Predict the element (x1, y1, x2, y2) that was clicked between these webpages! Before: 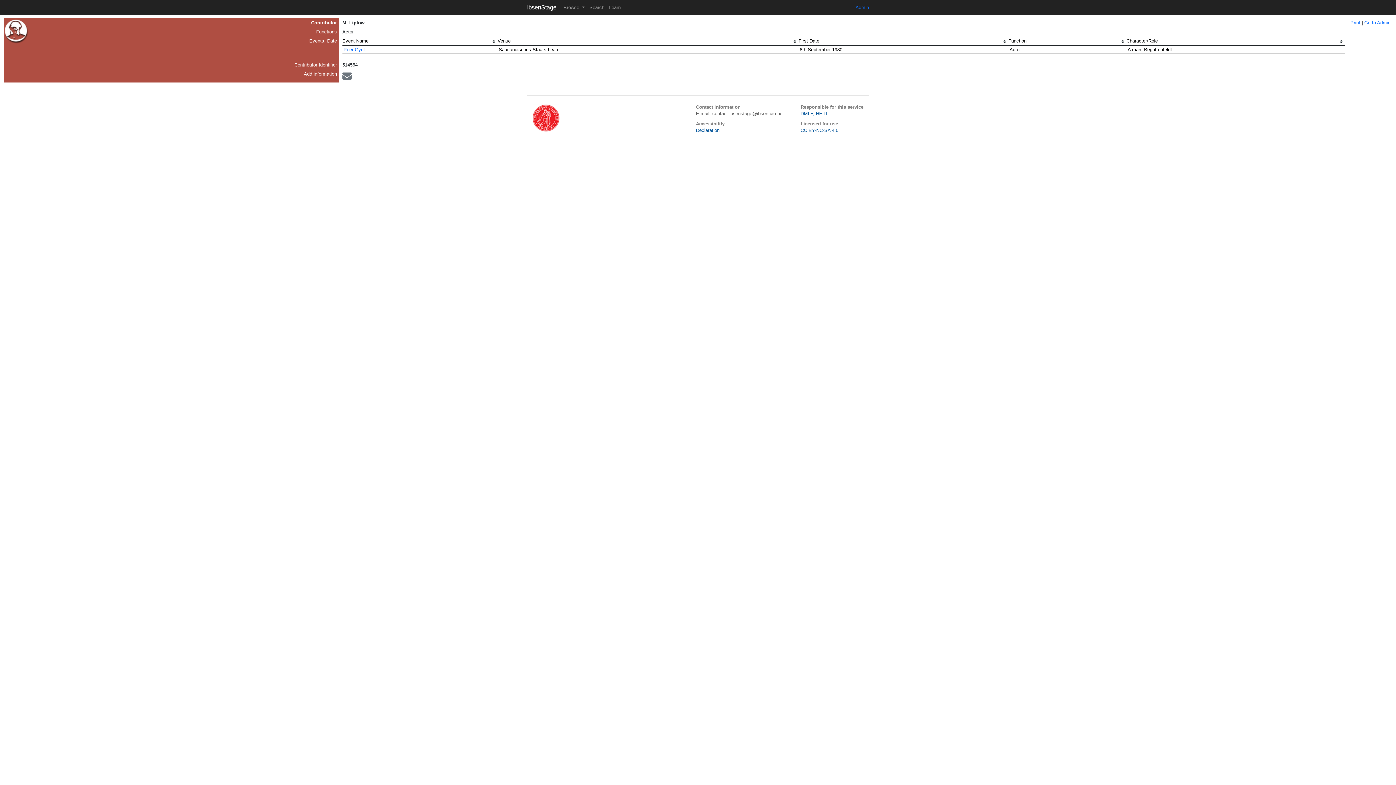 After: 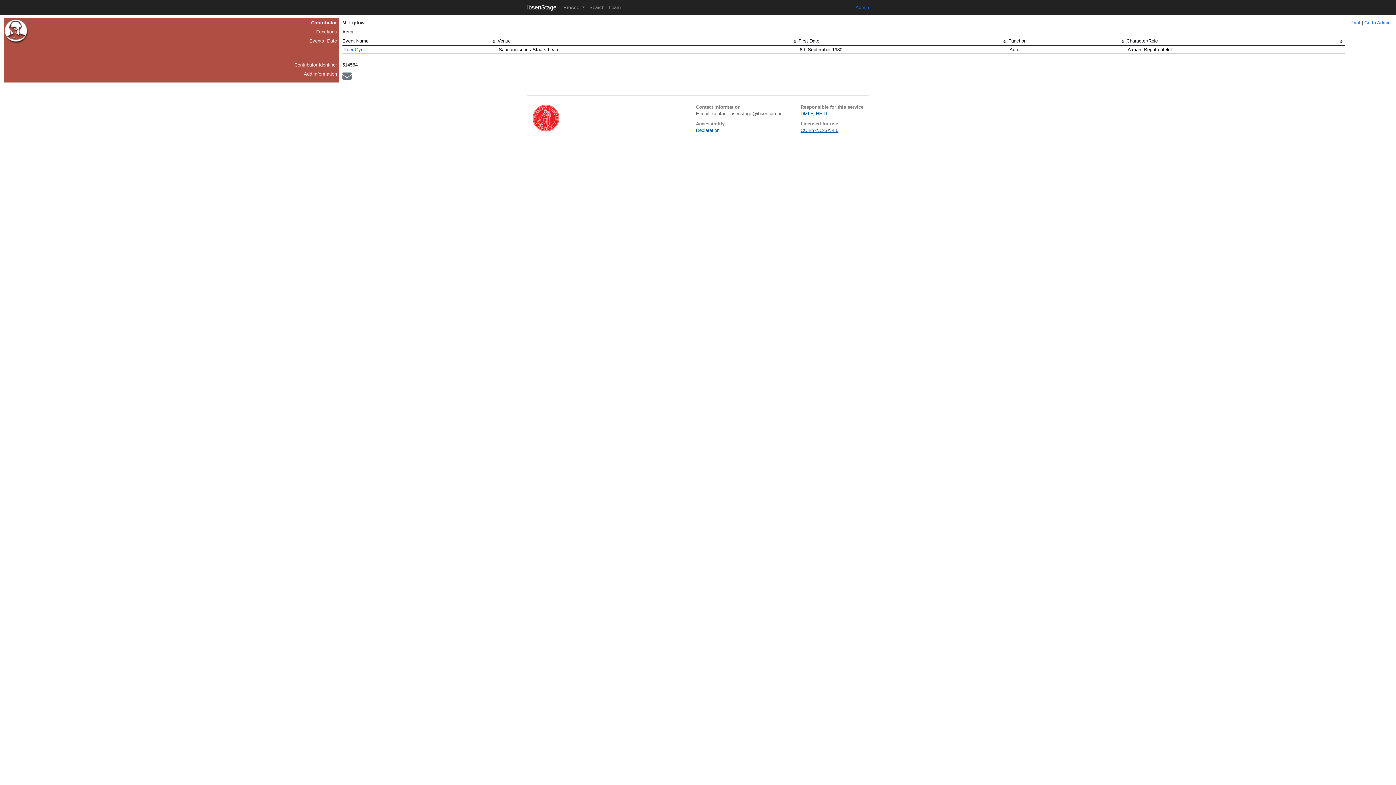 Action: bbox: (800, 127, 838, 133) label: CC BY-NC-SA 4.0